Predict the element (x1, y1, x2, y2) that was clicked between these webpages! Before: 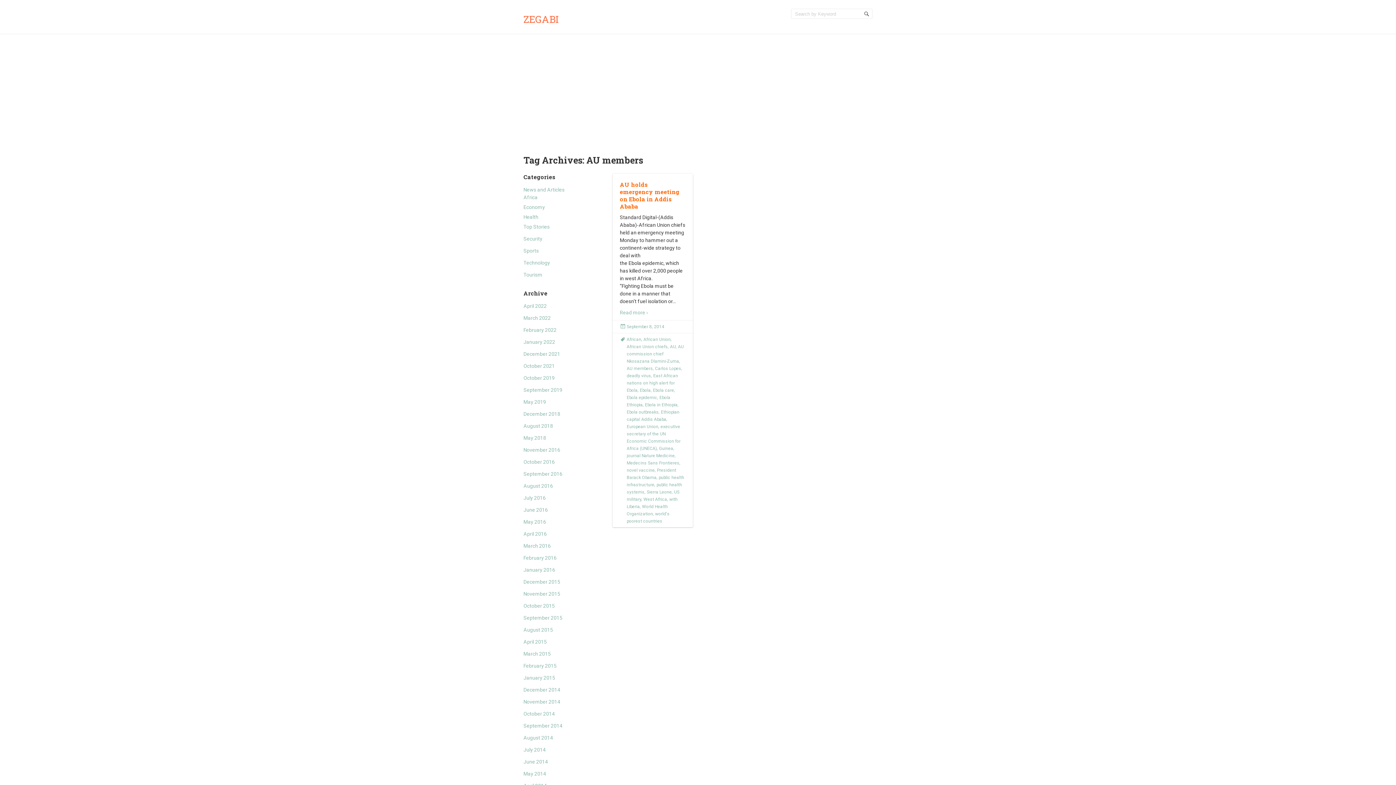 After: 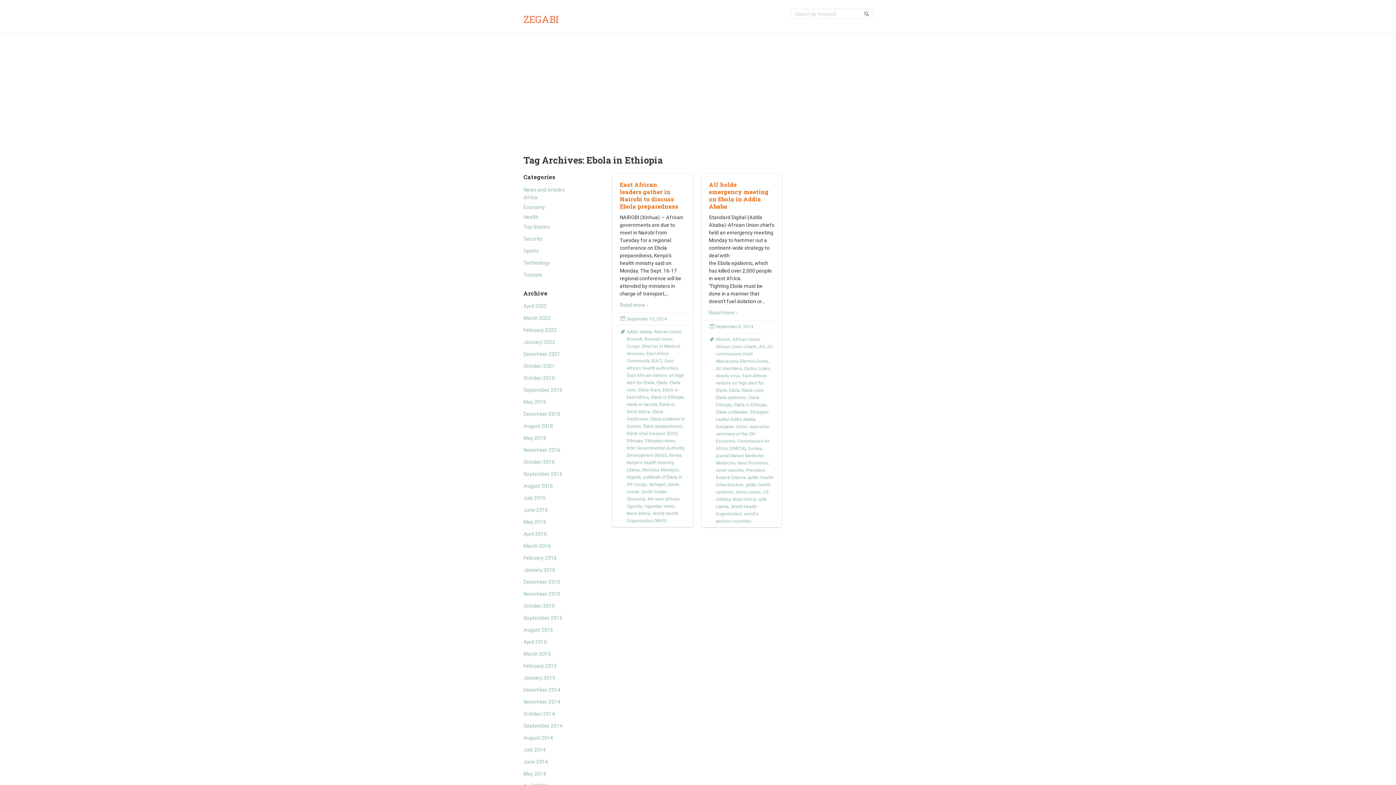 Action: bbox: (645, 402, 677, 407) label: Ebola in Ethiopia